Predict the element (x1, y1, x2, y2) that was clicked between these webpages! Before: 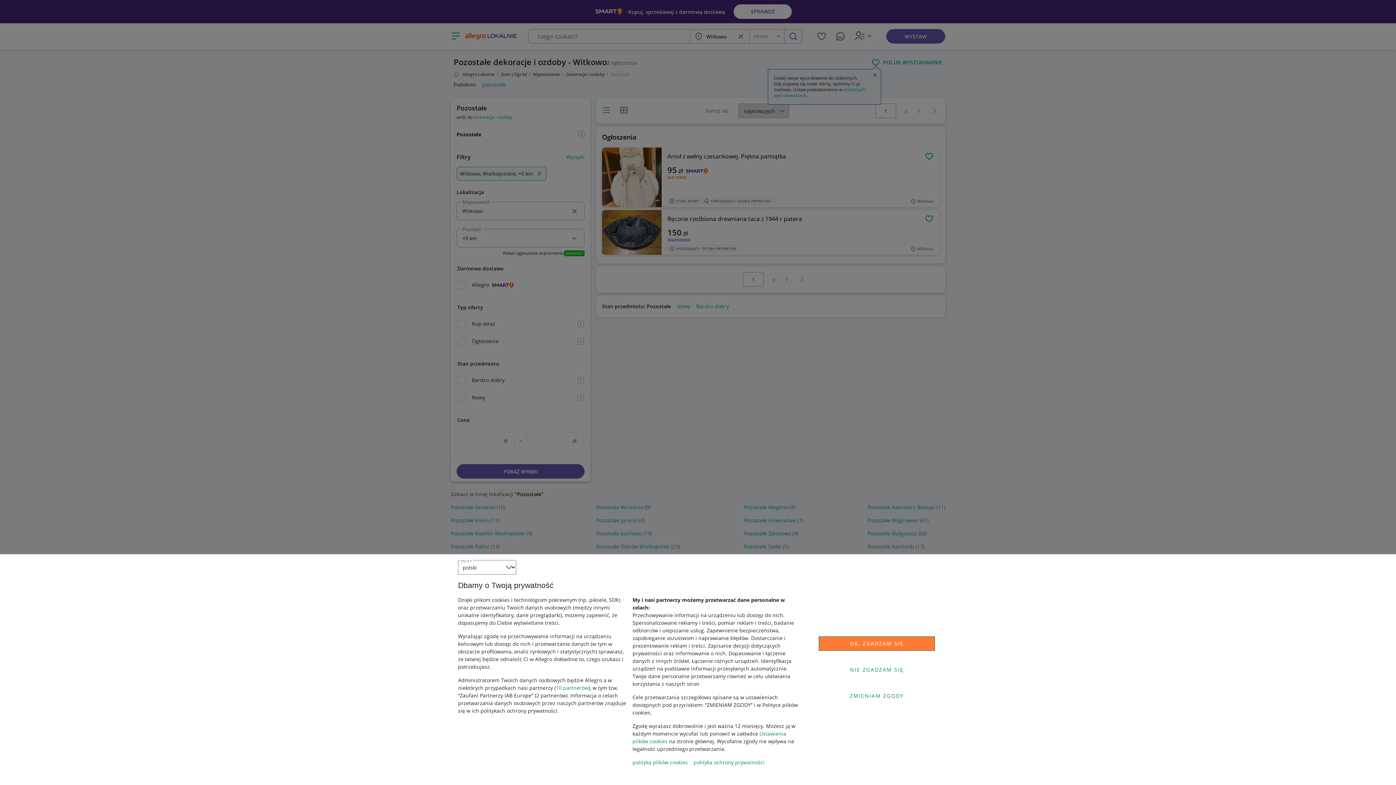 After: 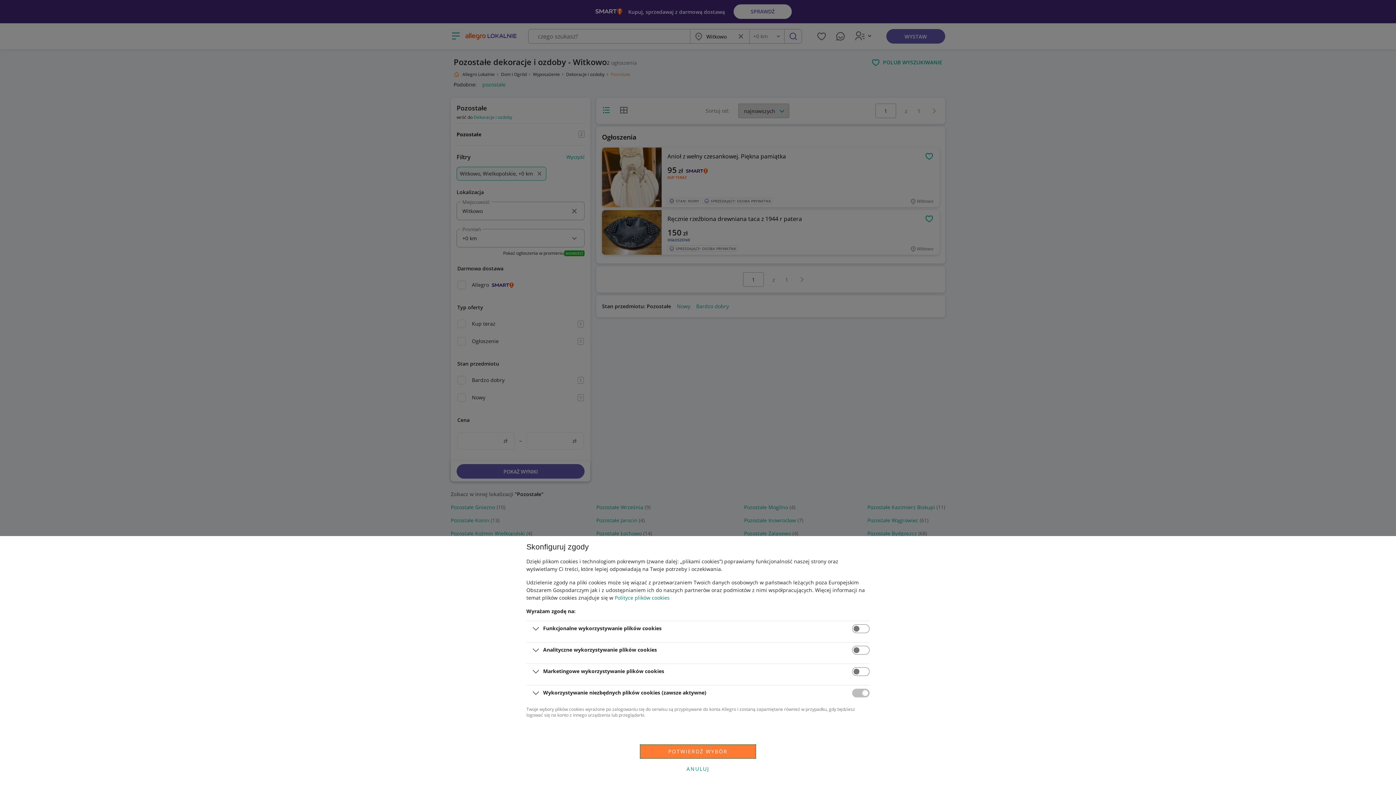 Action: bbox: (818, 688, 935, 703) label: ZMIENIAM ZGODY